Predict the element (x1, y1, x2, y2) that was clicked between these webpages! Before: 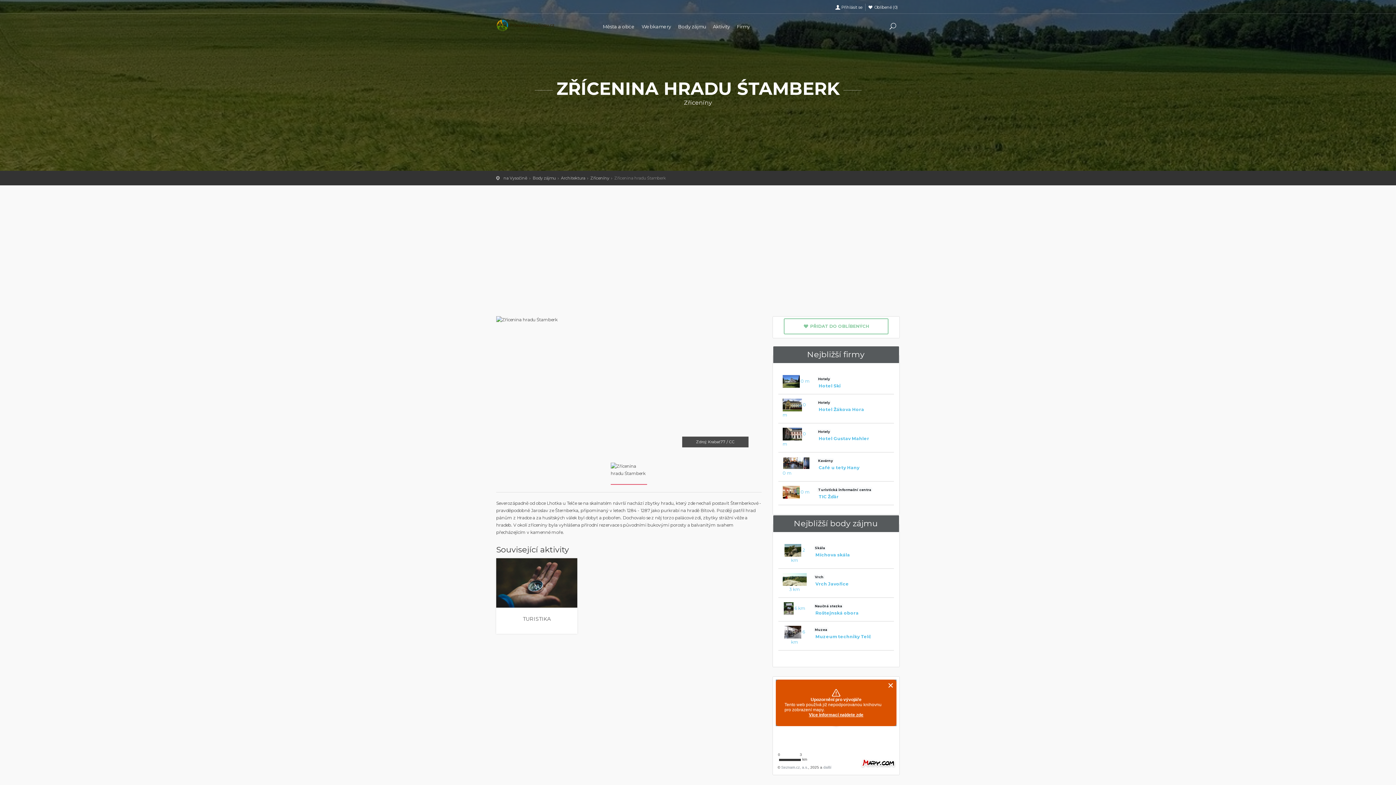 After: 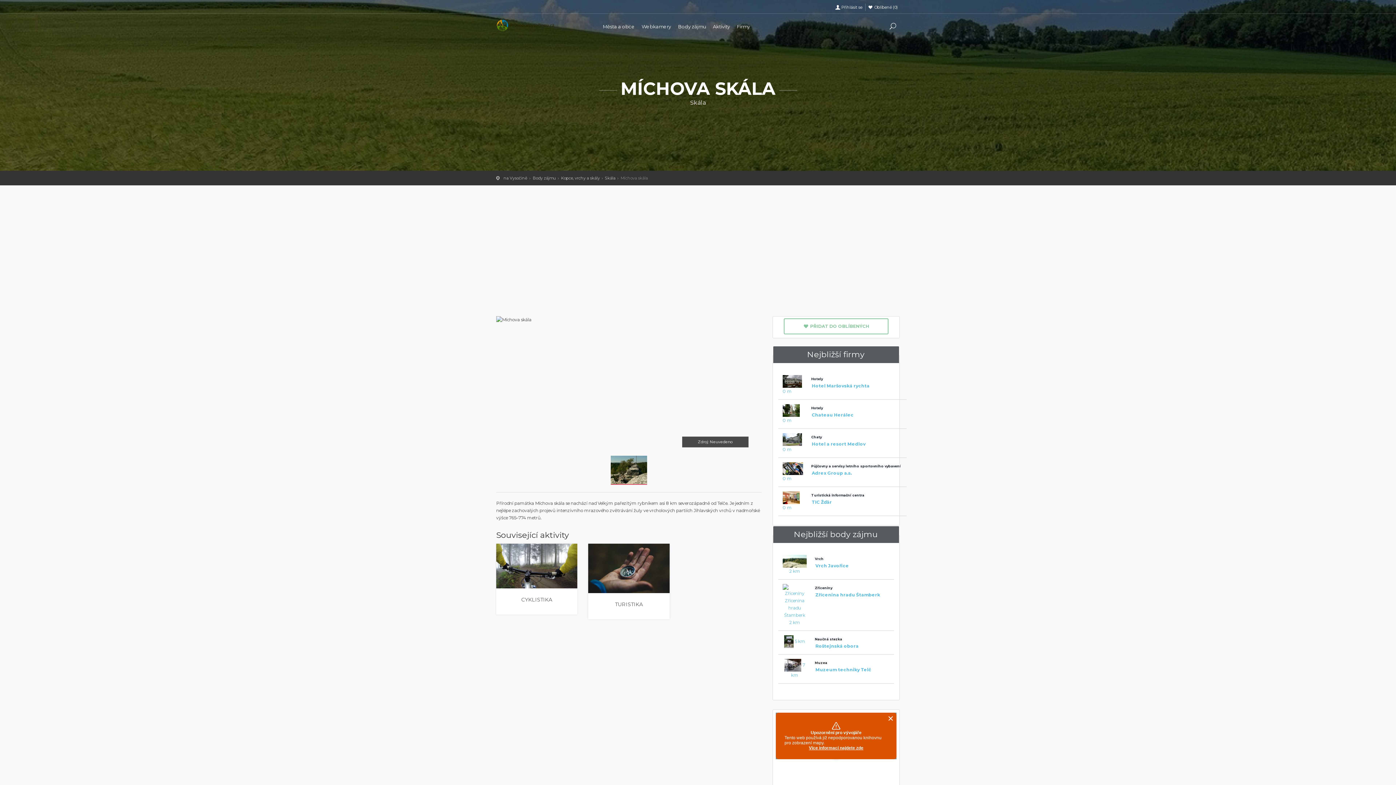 Action: label:  2 km bbox: (784, 547, 805, 563)